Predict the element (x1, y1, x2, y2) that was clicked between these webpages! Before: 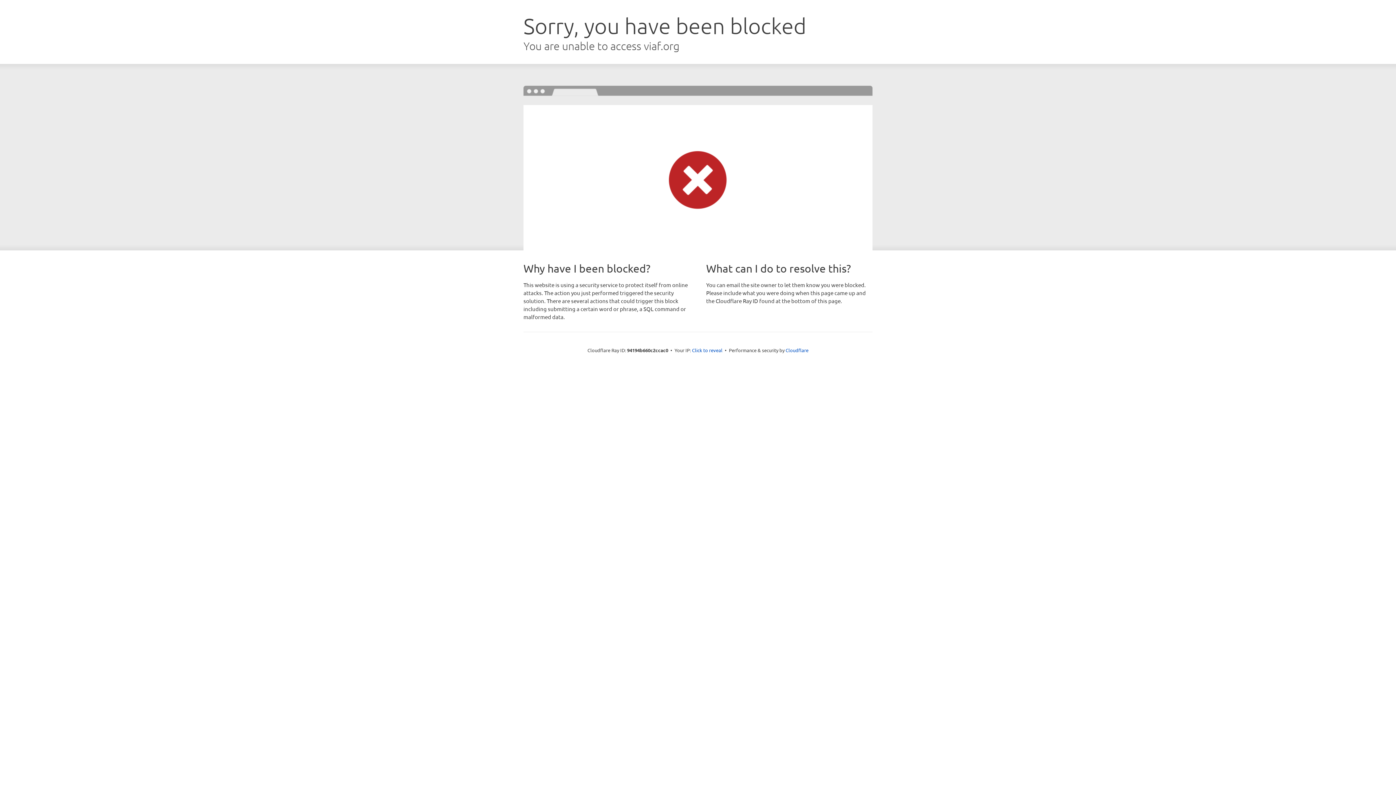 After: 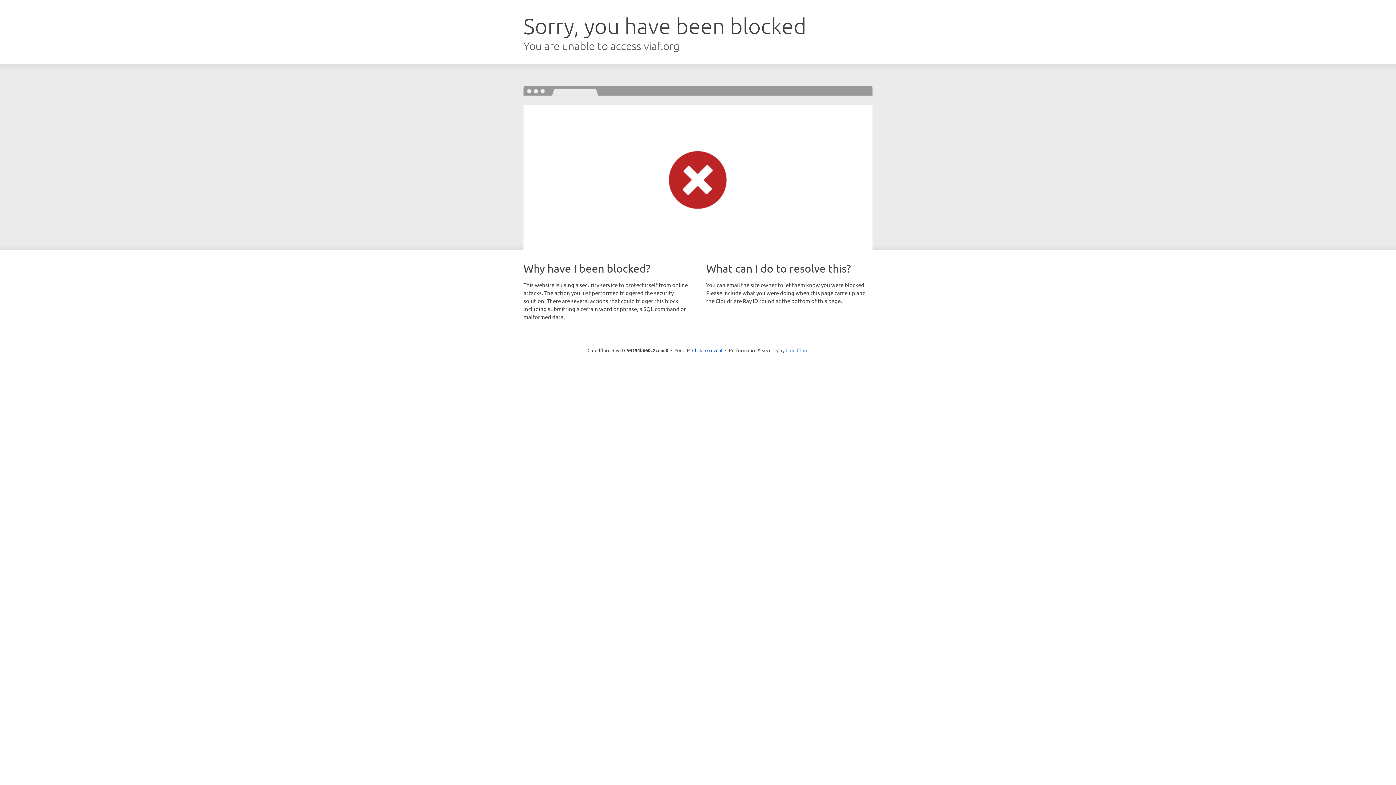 Action: bbox: (785, 347, 808, 353) label: Cloudflare